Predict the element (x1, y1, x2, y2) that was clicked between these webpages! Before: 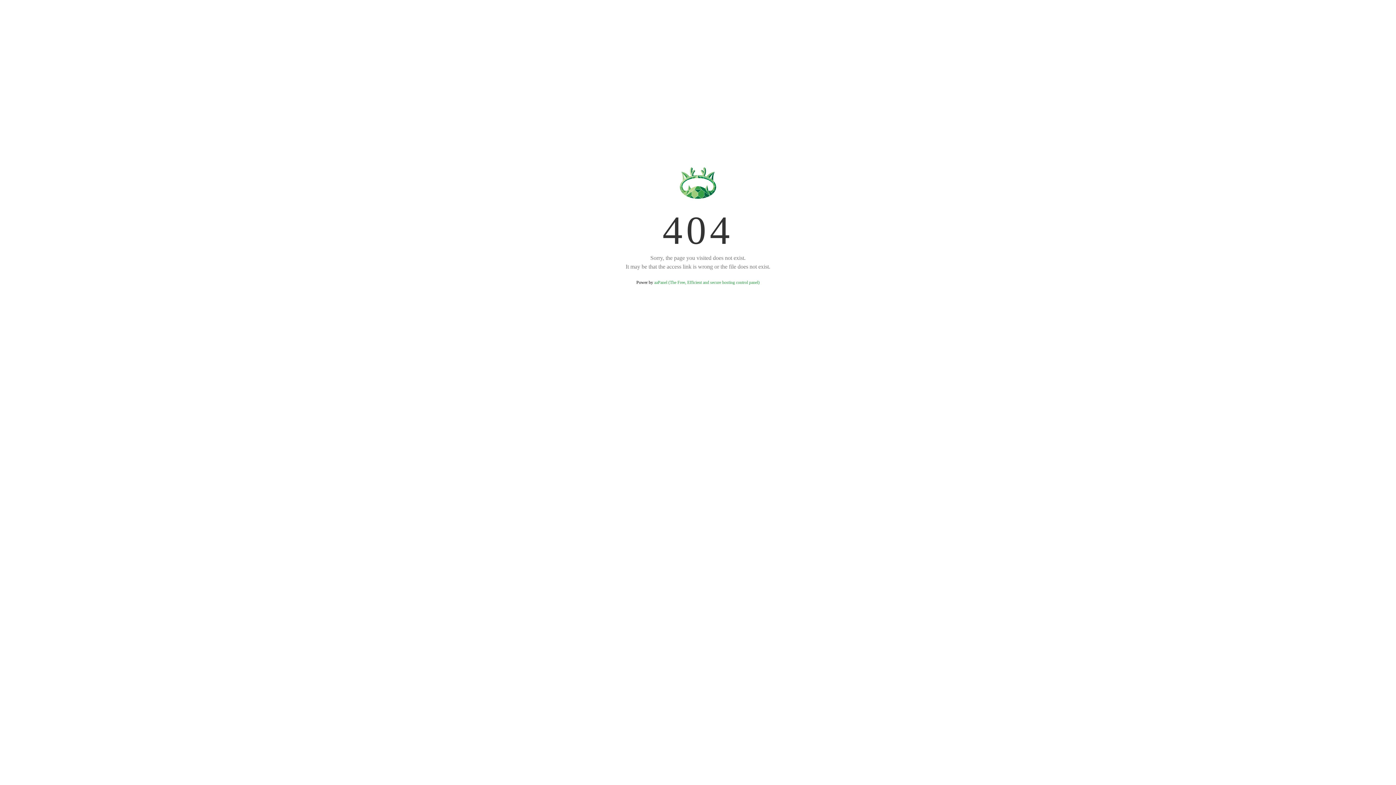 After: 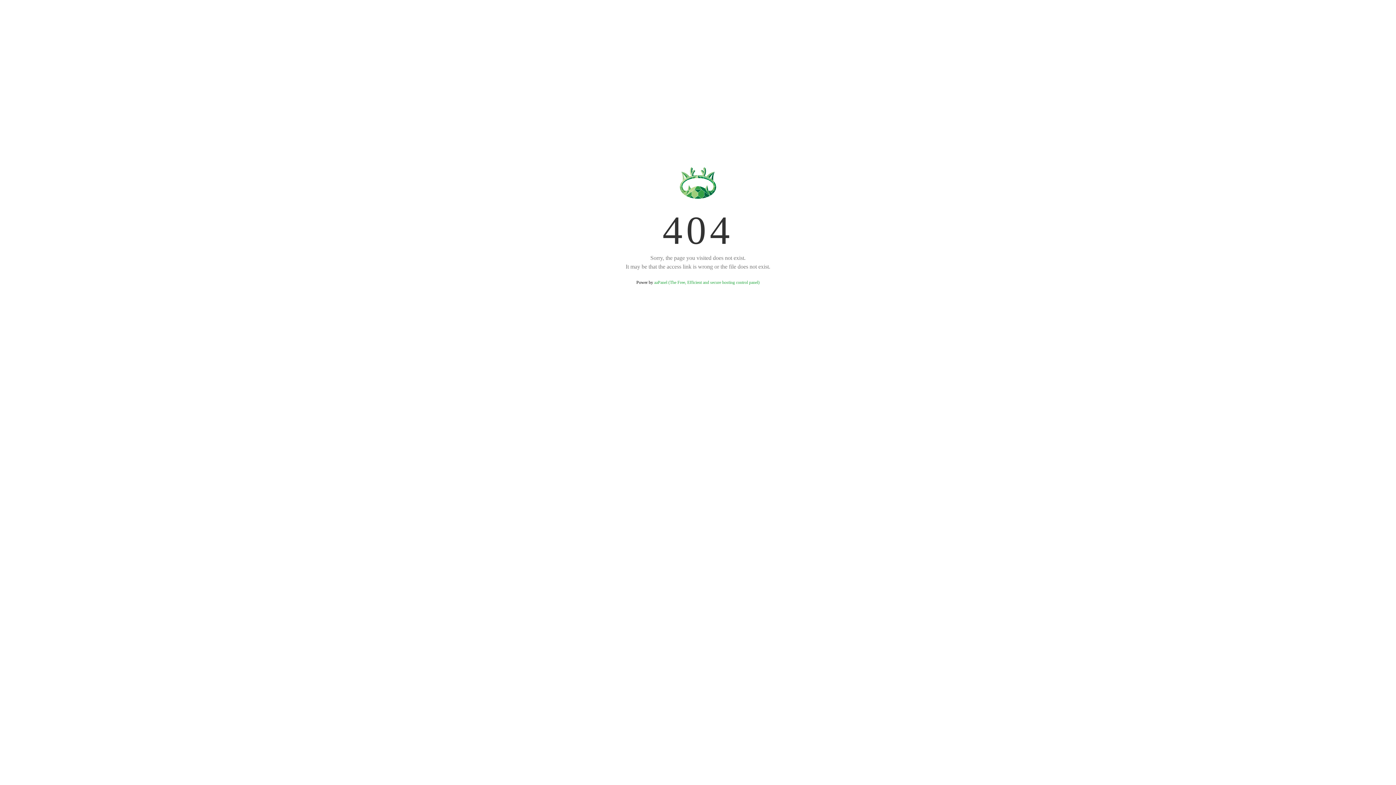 Action: label: aaPanel (The Free, Efficient and secure hosting control panel) bbox: (654, 280, 759, 285)